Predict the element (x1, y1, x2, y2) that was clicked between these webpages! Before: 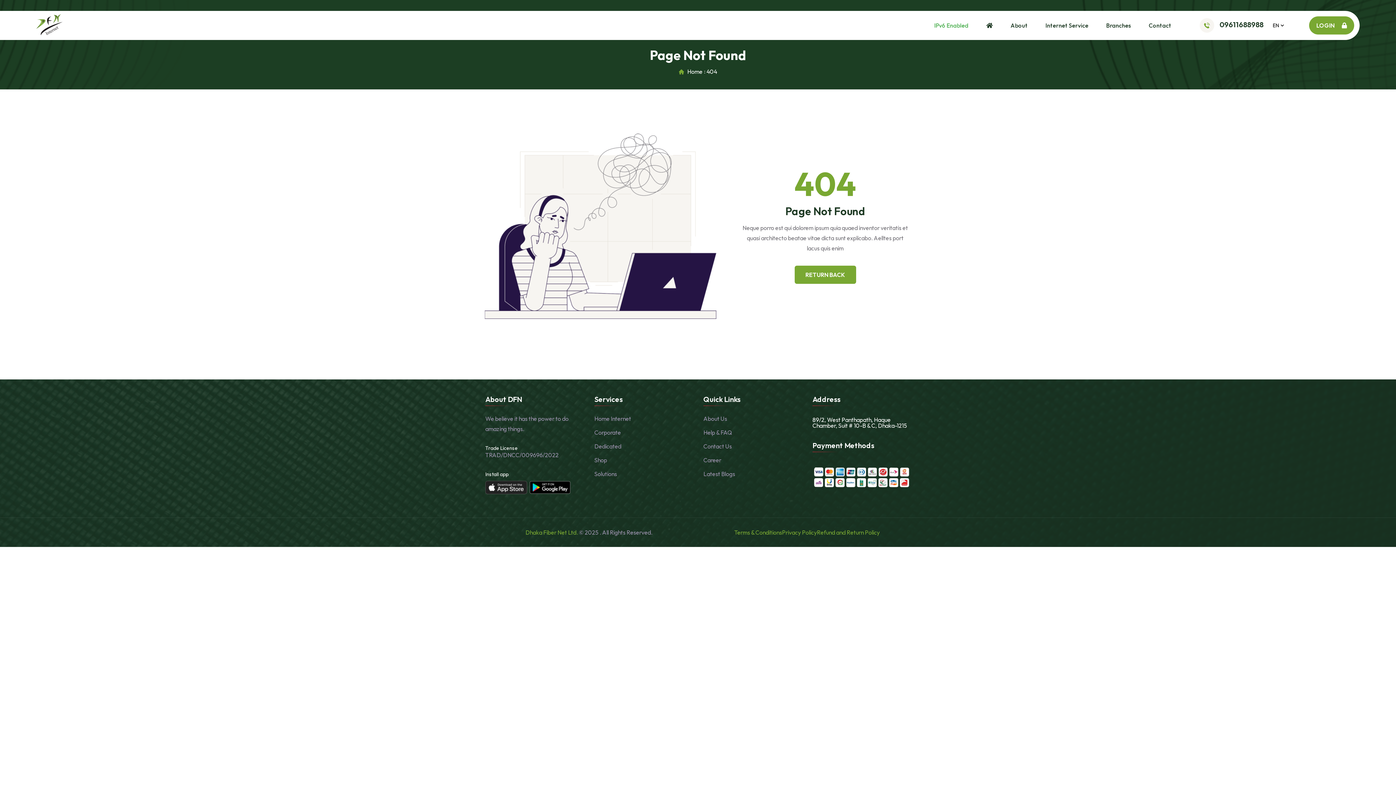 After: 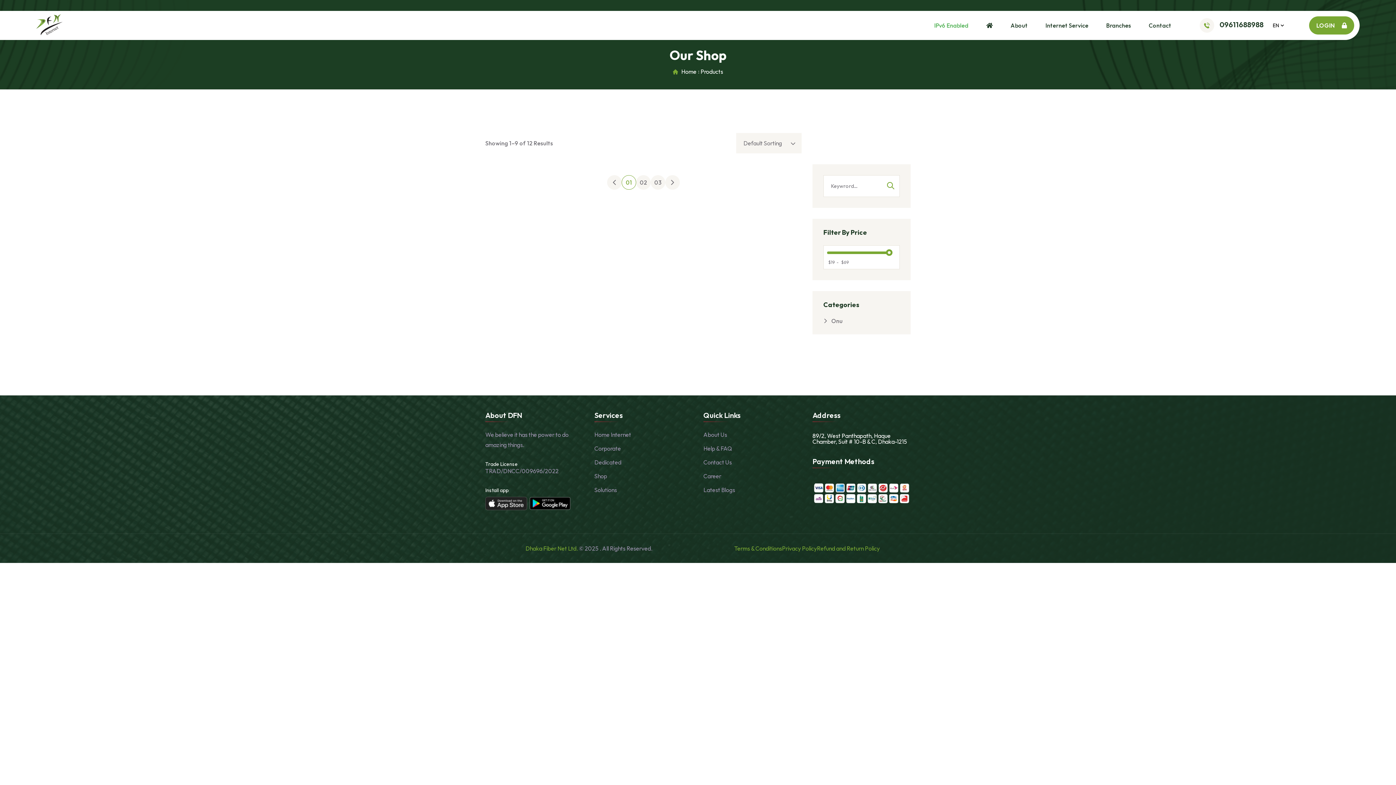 Action: bbox: (594, 456, 607, 464) label: Shop